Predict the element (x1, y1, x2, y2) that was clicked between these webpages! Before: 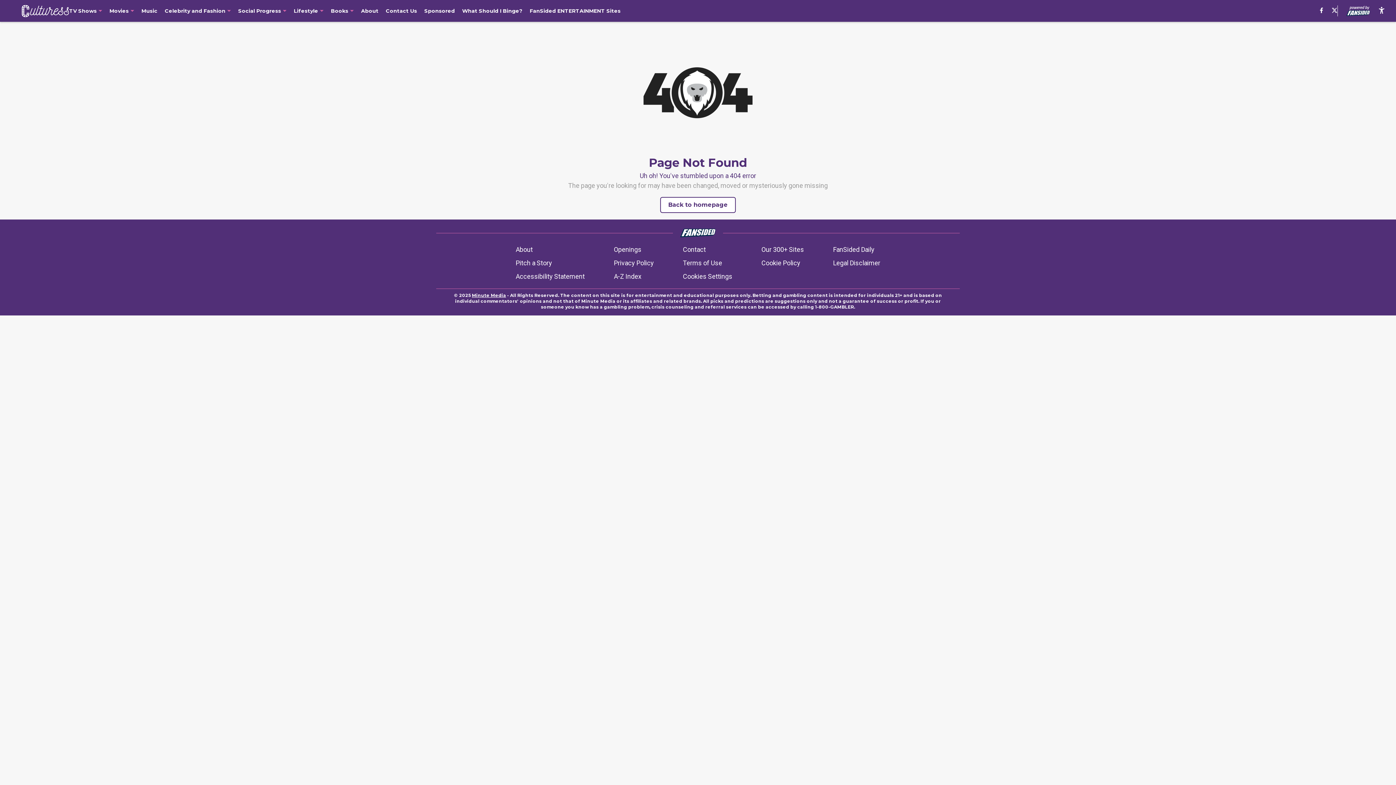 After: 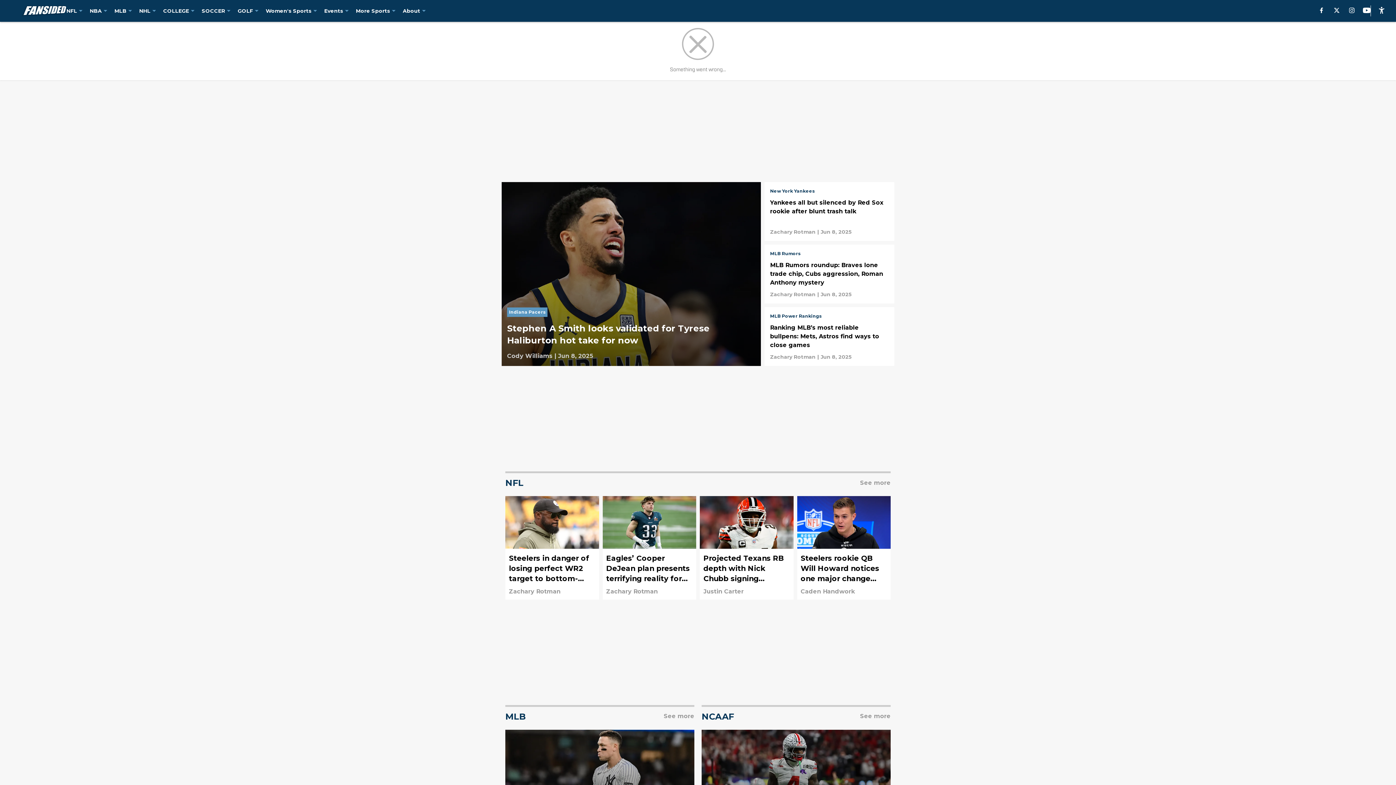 Action: bbox: (1345, 4, 1371, 16)